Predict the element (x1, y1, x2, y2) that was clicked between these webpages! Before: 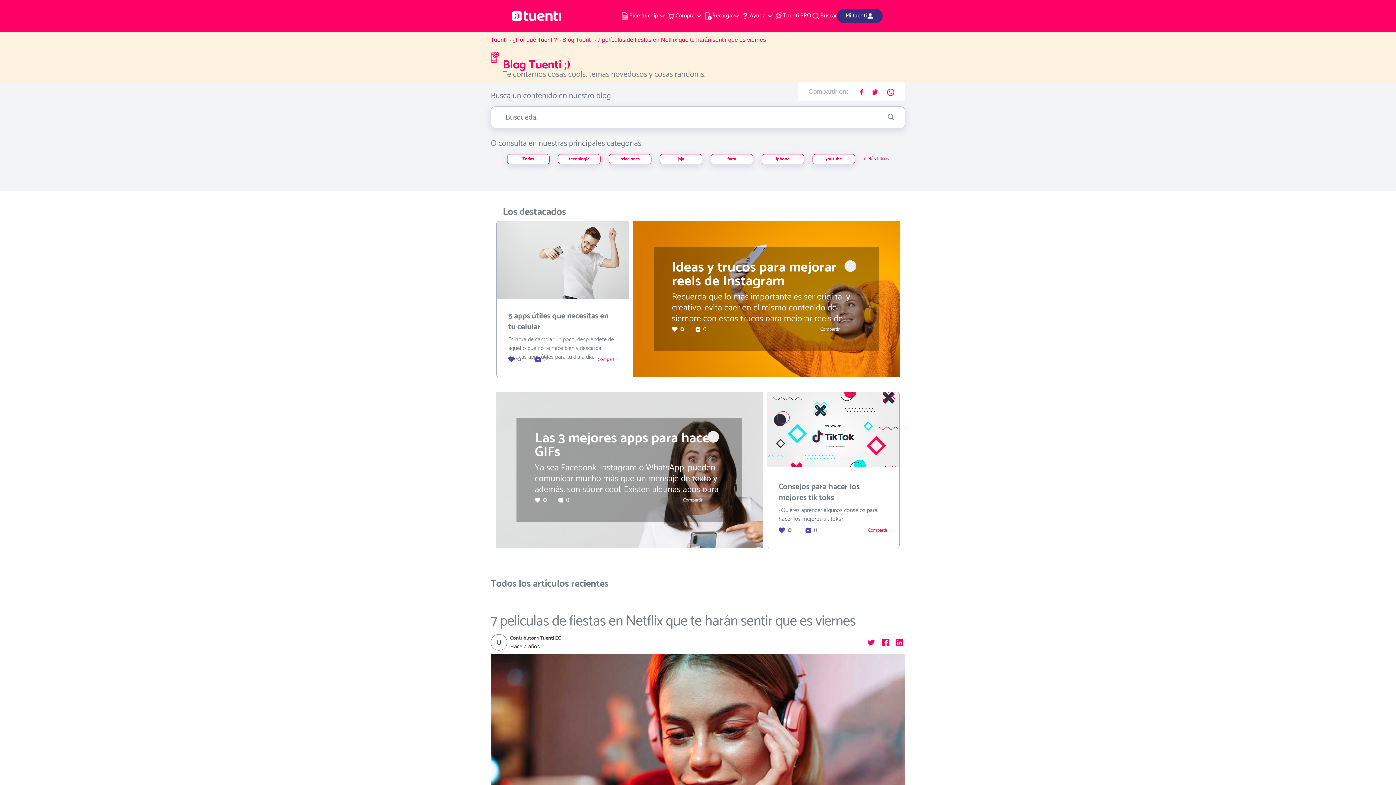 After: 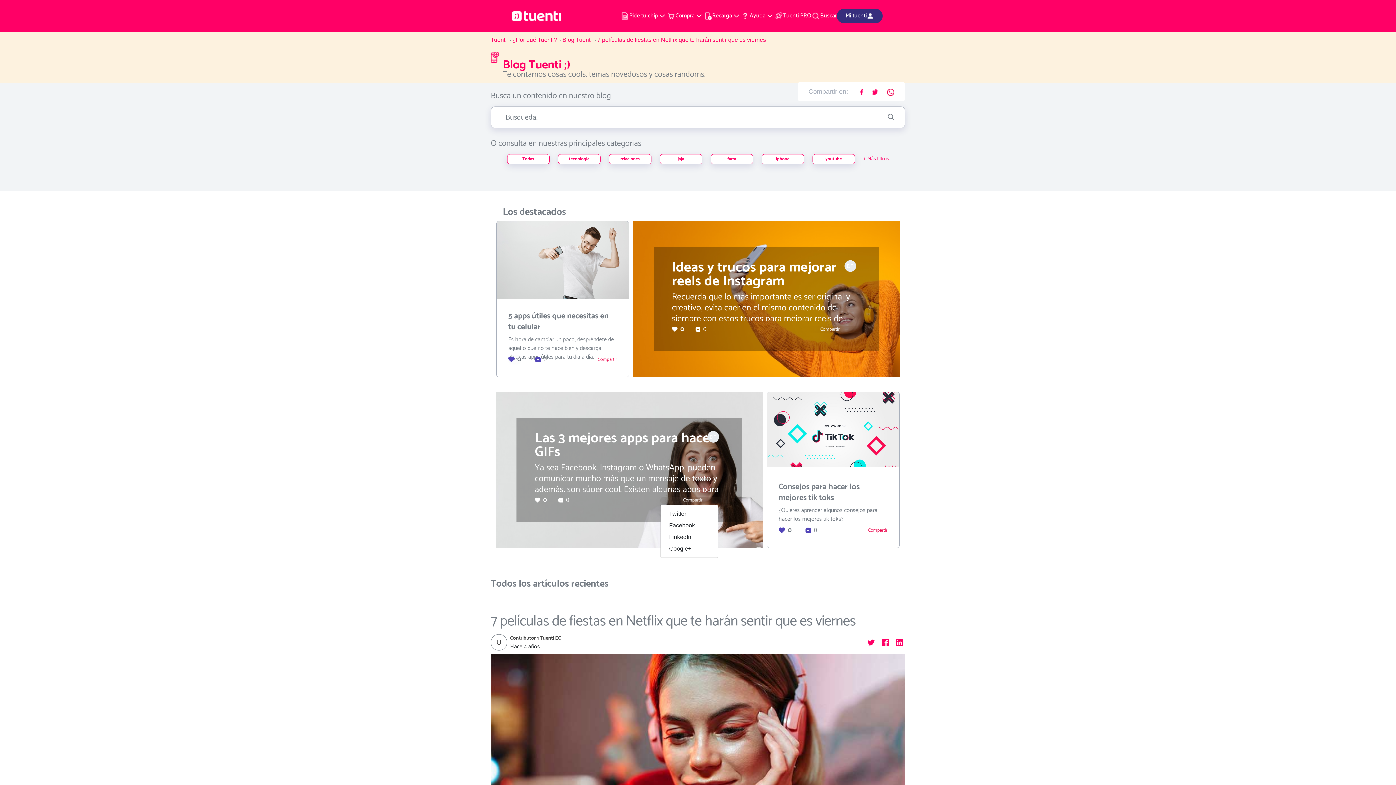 Action: label: Compartir bbox: (660, 497, 725, 504)